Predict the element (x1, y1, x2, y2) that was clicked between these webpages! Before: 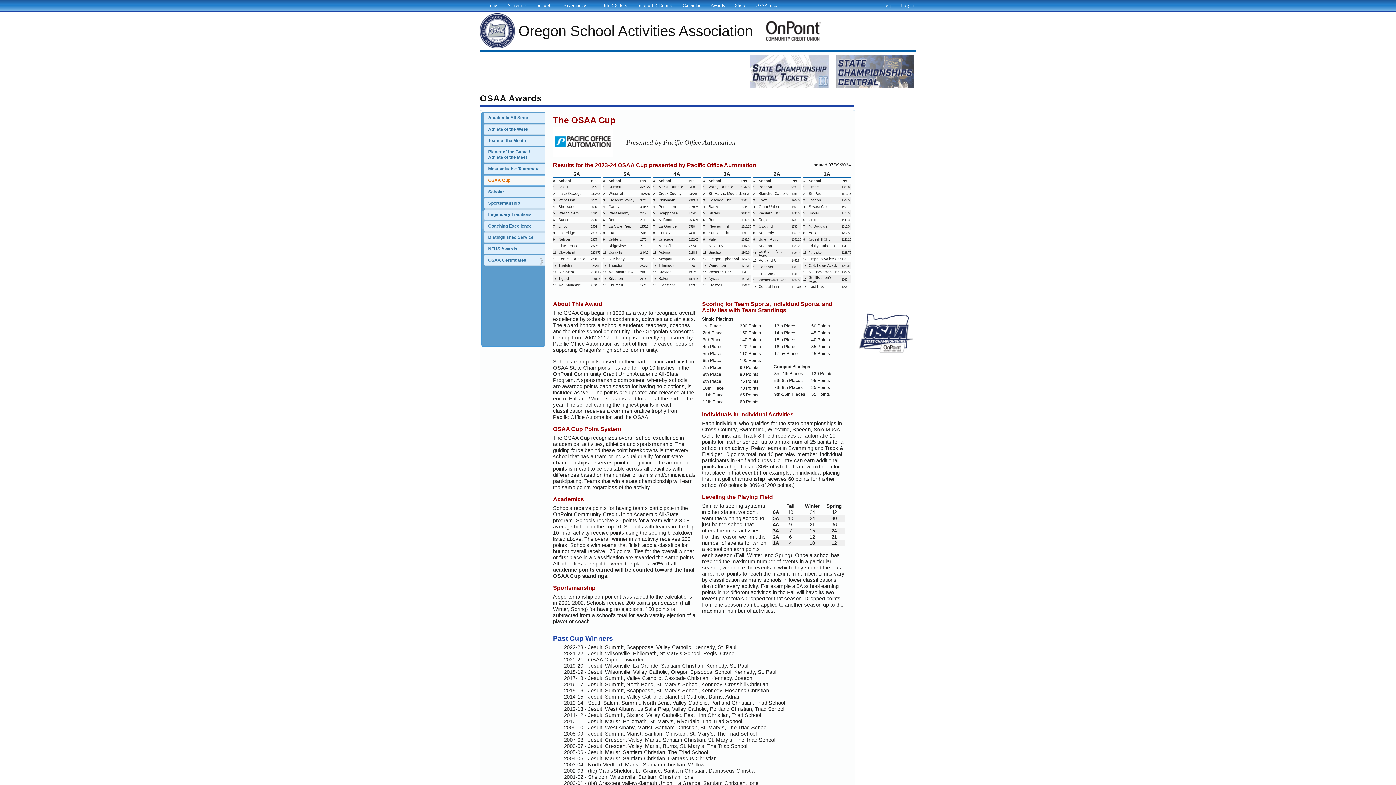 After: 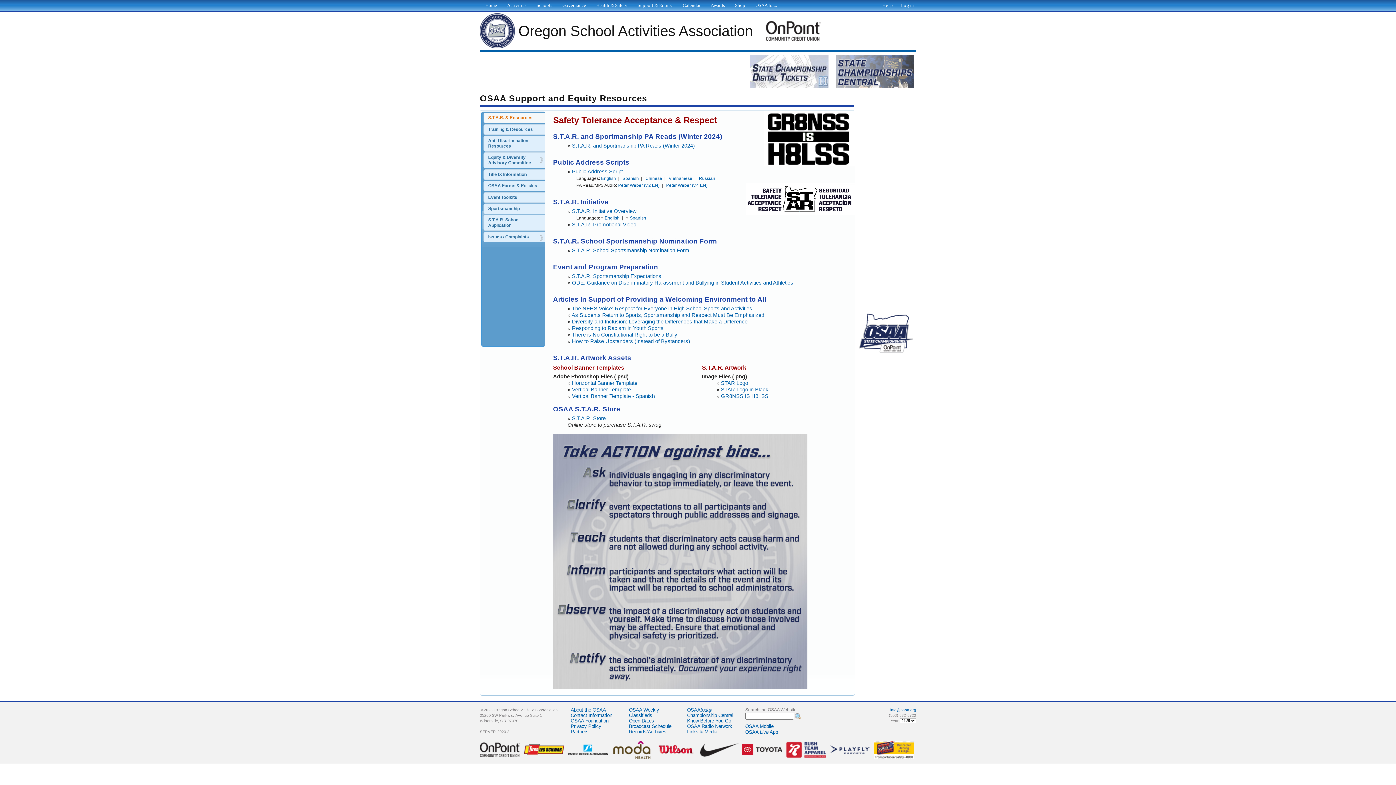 Action: bbox: (636, 0, 673, 9) label: Support & Equity